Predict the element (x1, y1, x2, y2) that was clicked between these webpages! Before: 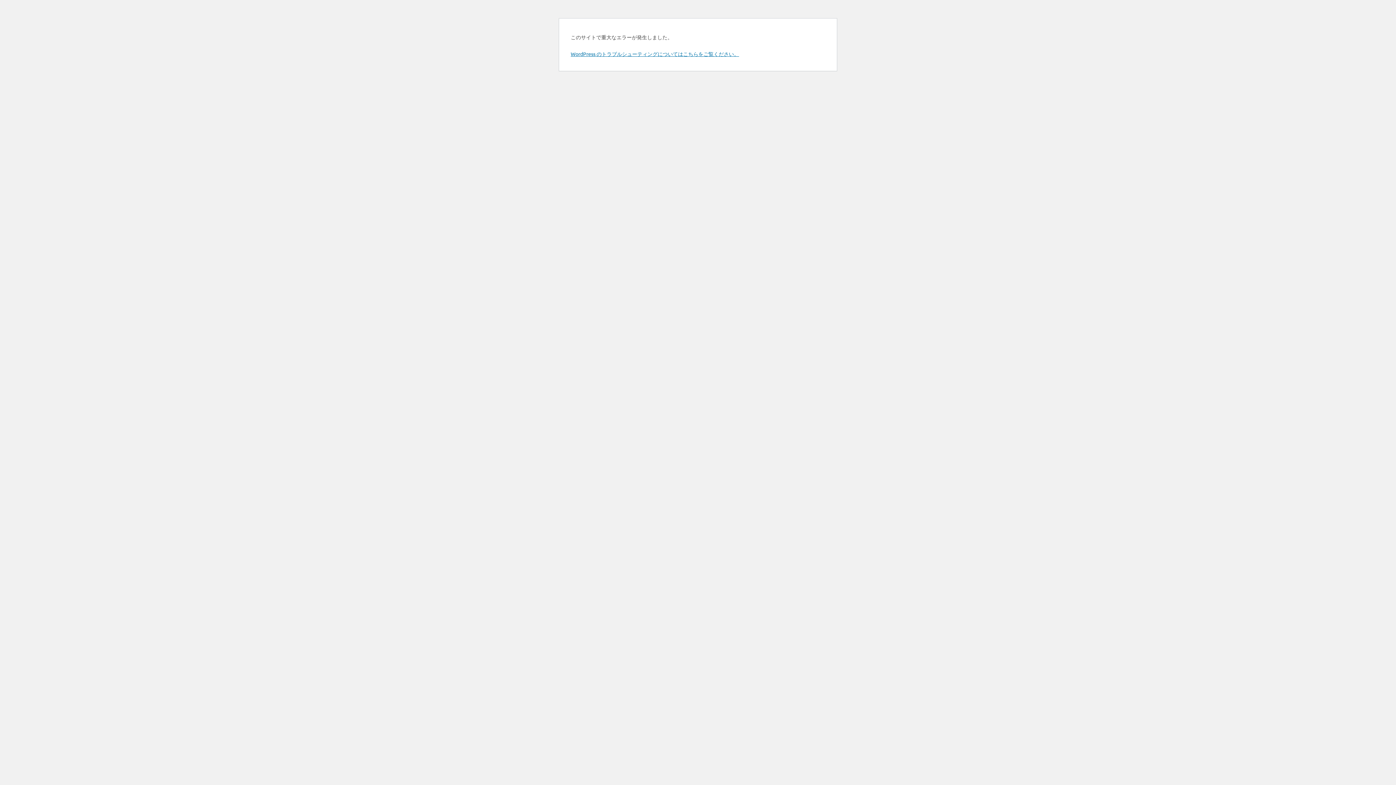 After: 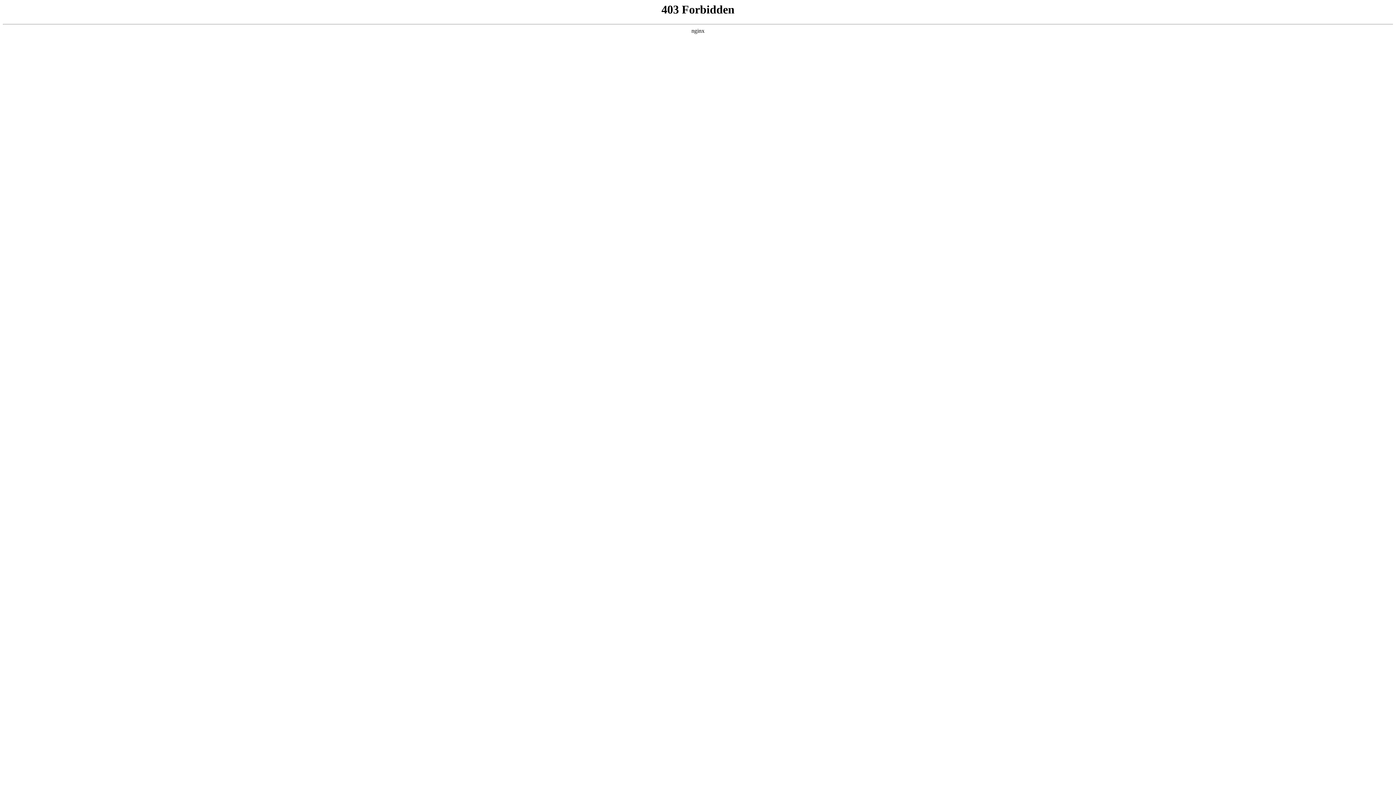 Action: label: WordPress のトラブルシューティングについてはこちらをご覧ください。 bbox: (570, 50, 739, 57)